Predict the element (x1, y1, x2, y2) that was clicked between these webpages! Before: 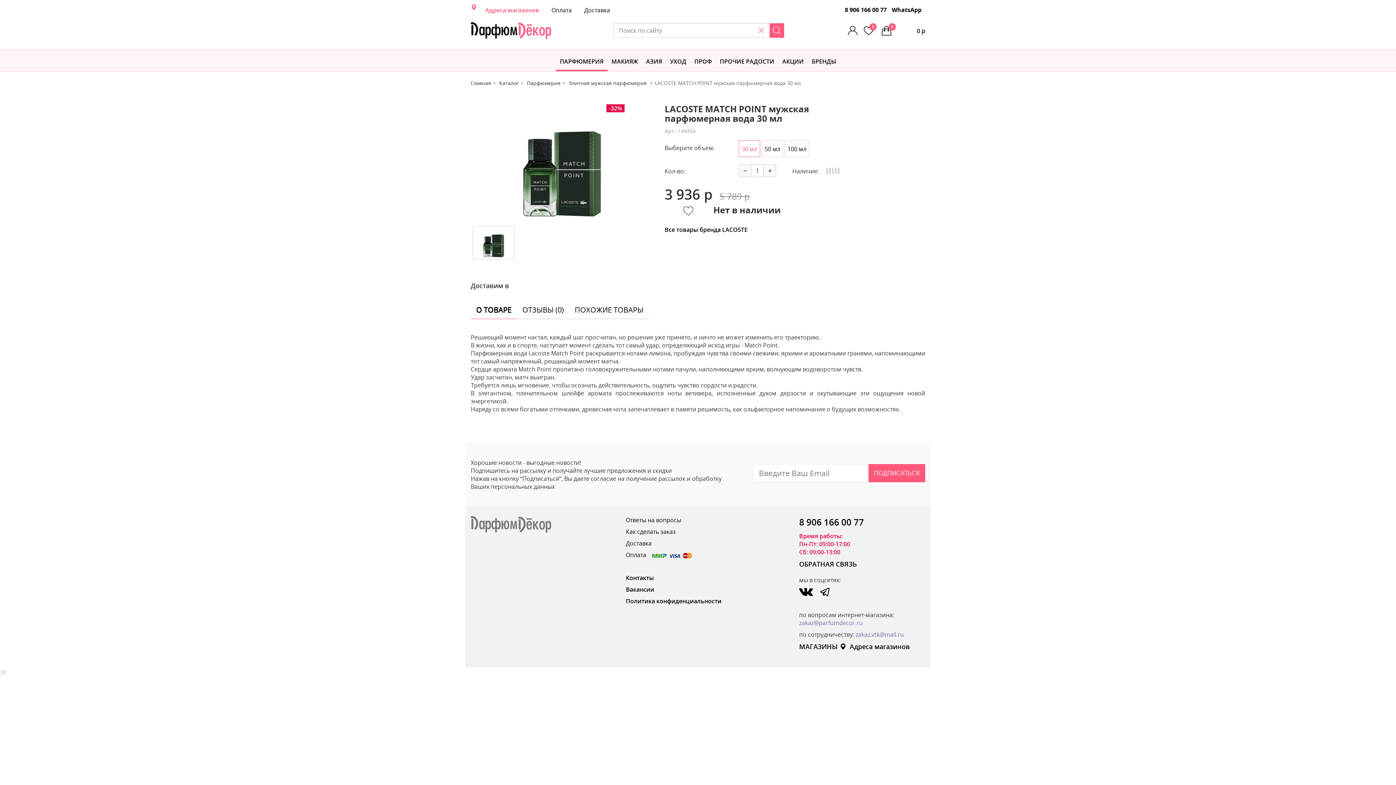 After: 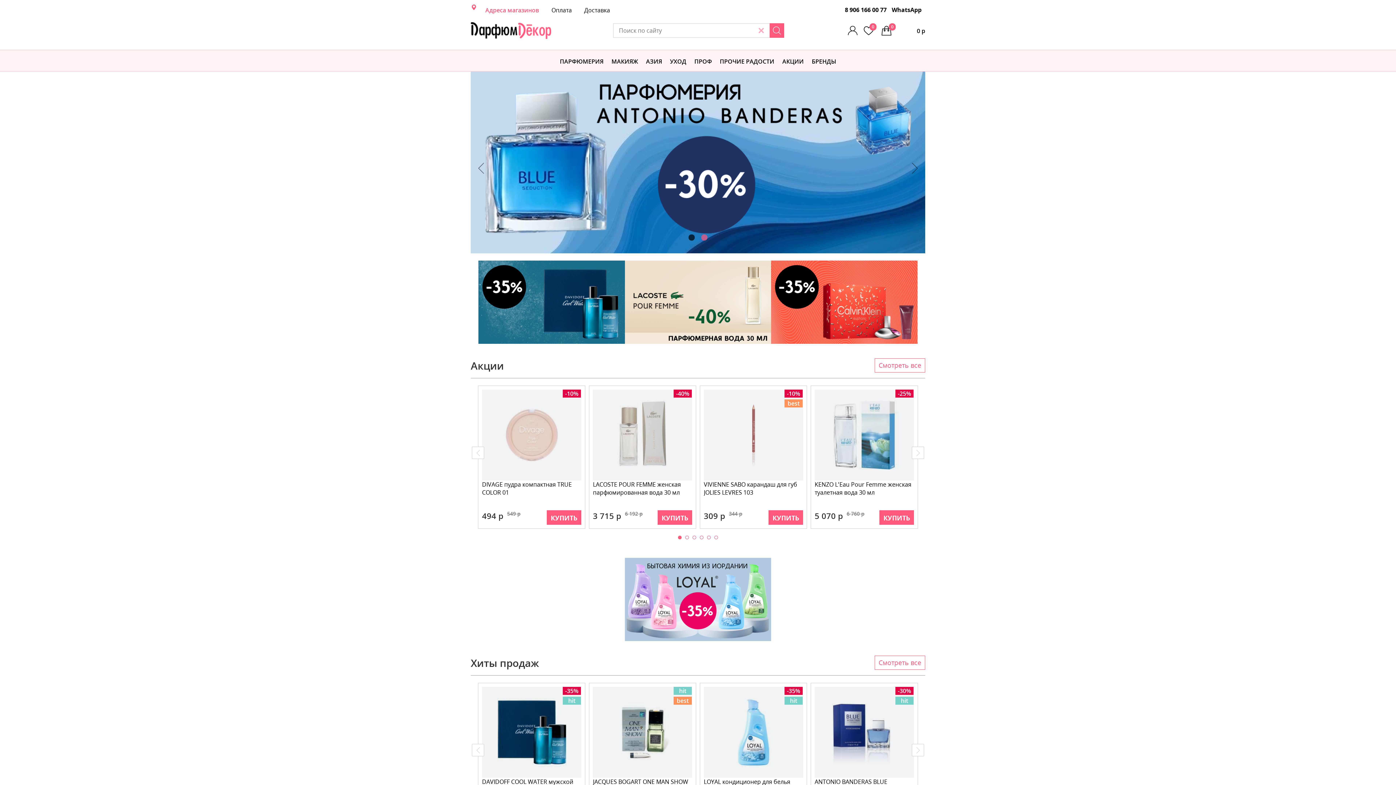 Action: label: Главная bbox: (470, 79, 491, 86)